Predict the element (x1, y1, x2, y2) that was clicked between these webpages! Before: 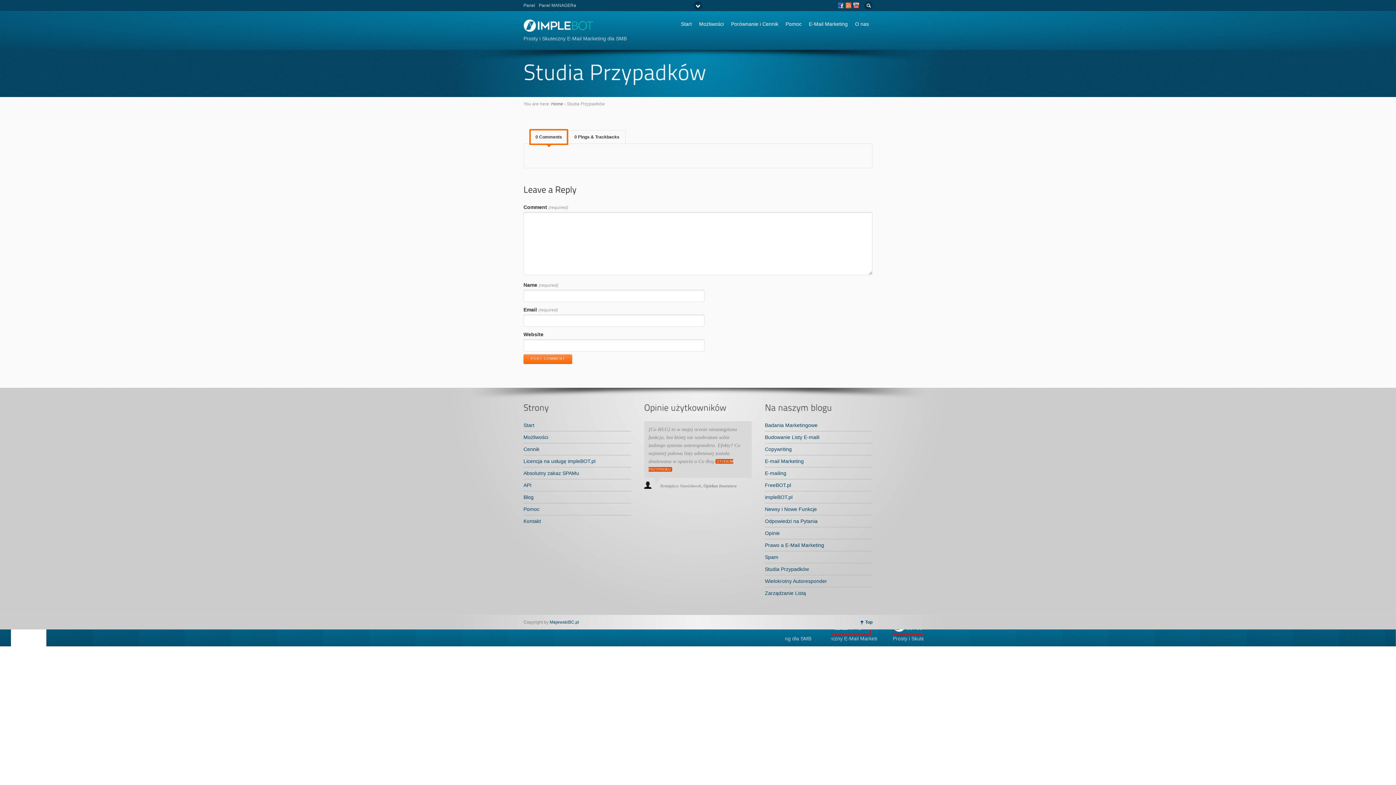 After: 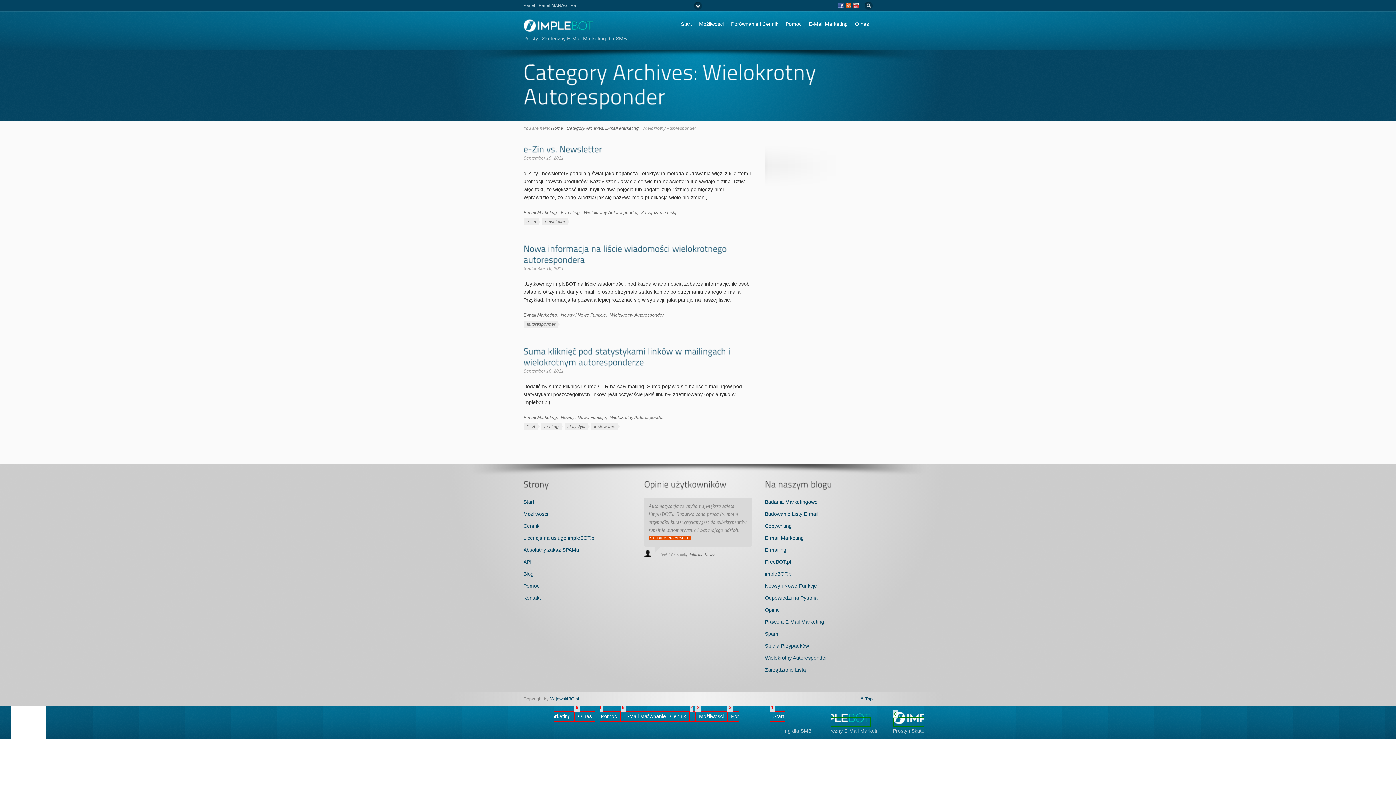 Action: bbox: (765, 578, 827, 584) label: Wielokrotny Autoresponder